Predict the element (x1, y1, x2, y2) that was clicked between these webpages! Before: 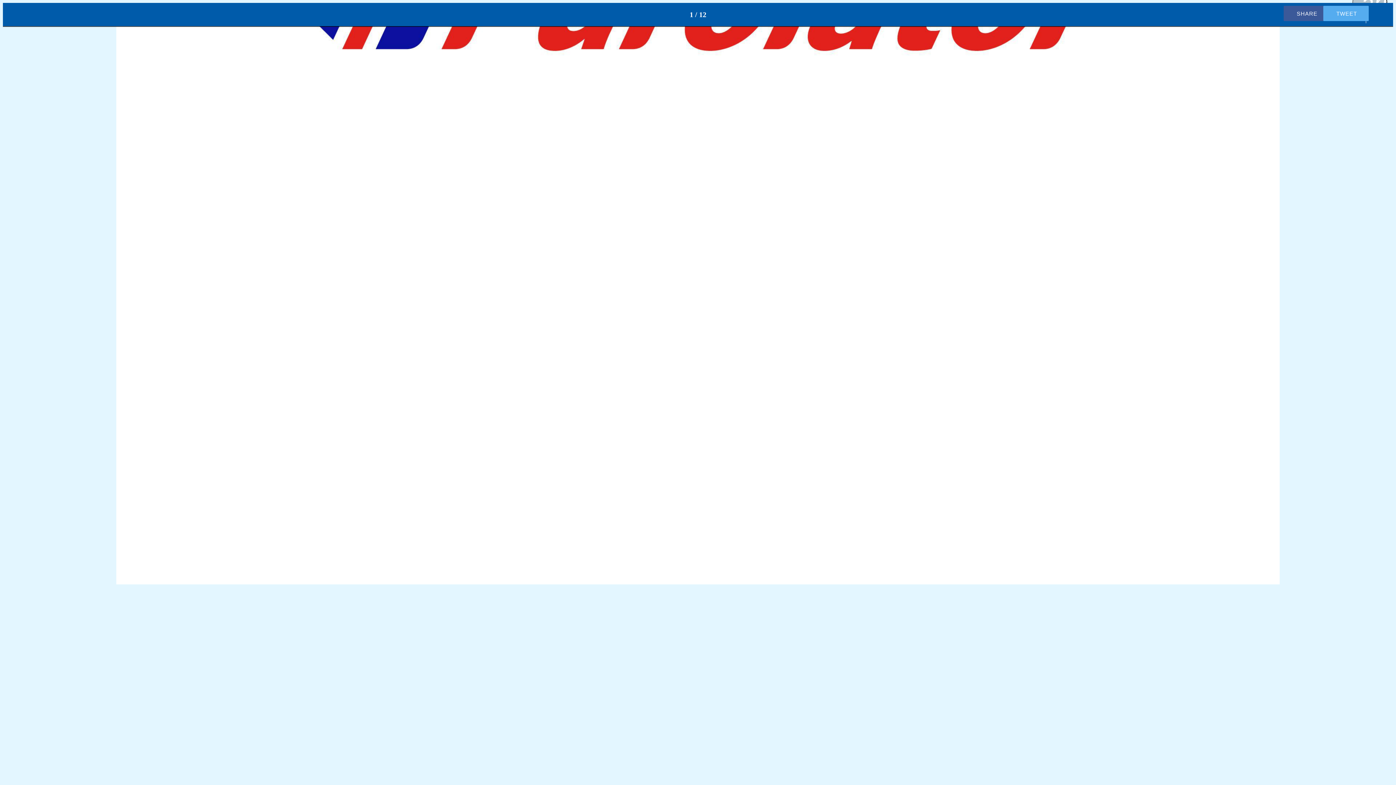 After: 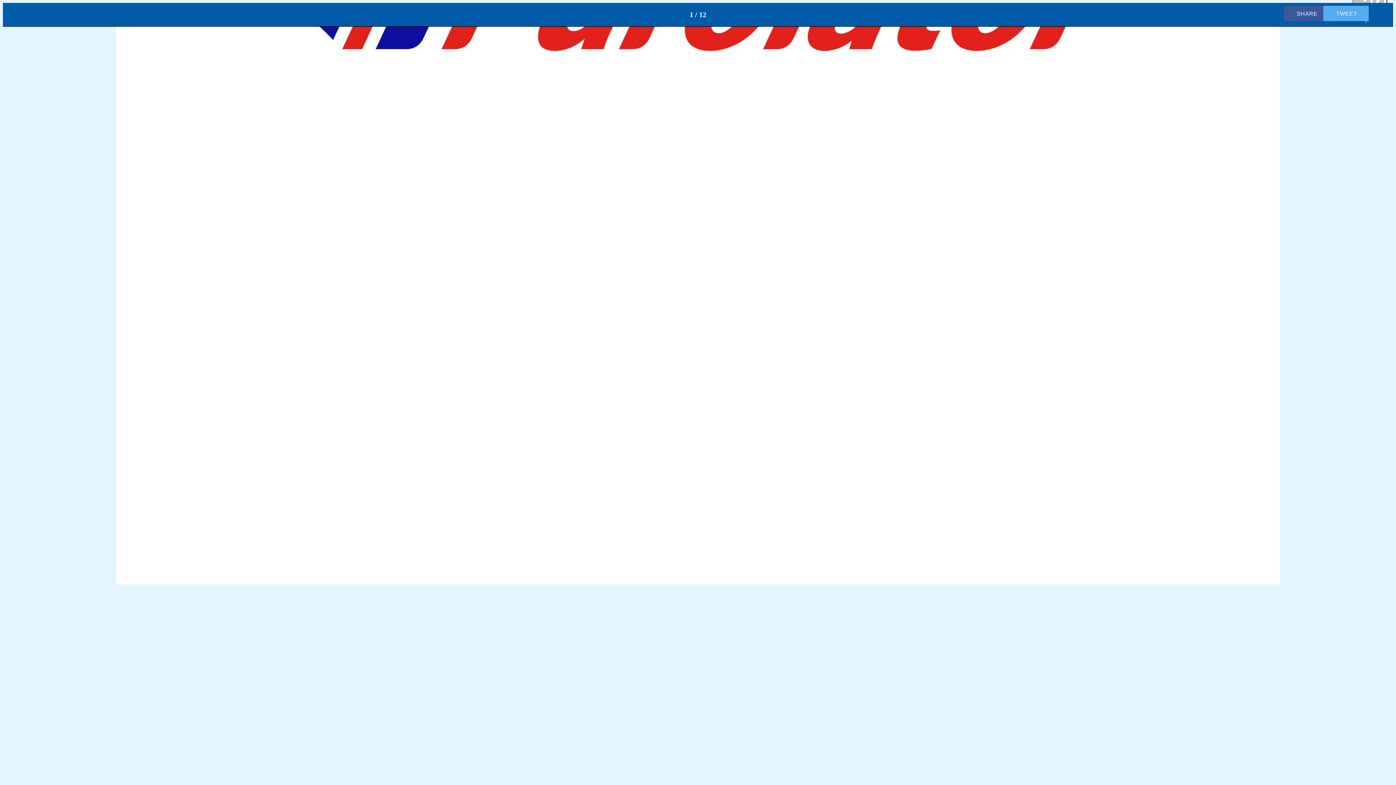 Action: bbox: (8, 5, 26, 23) label: Close